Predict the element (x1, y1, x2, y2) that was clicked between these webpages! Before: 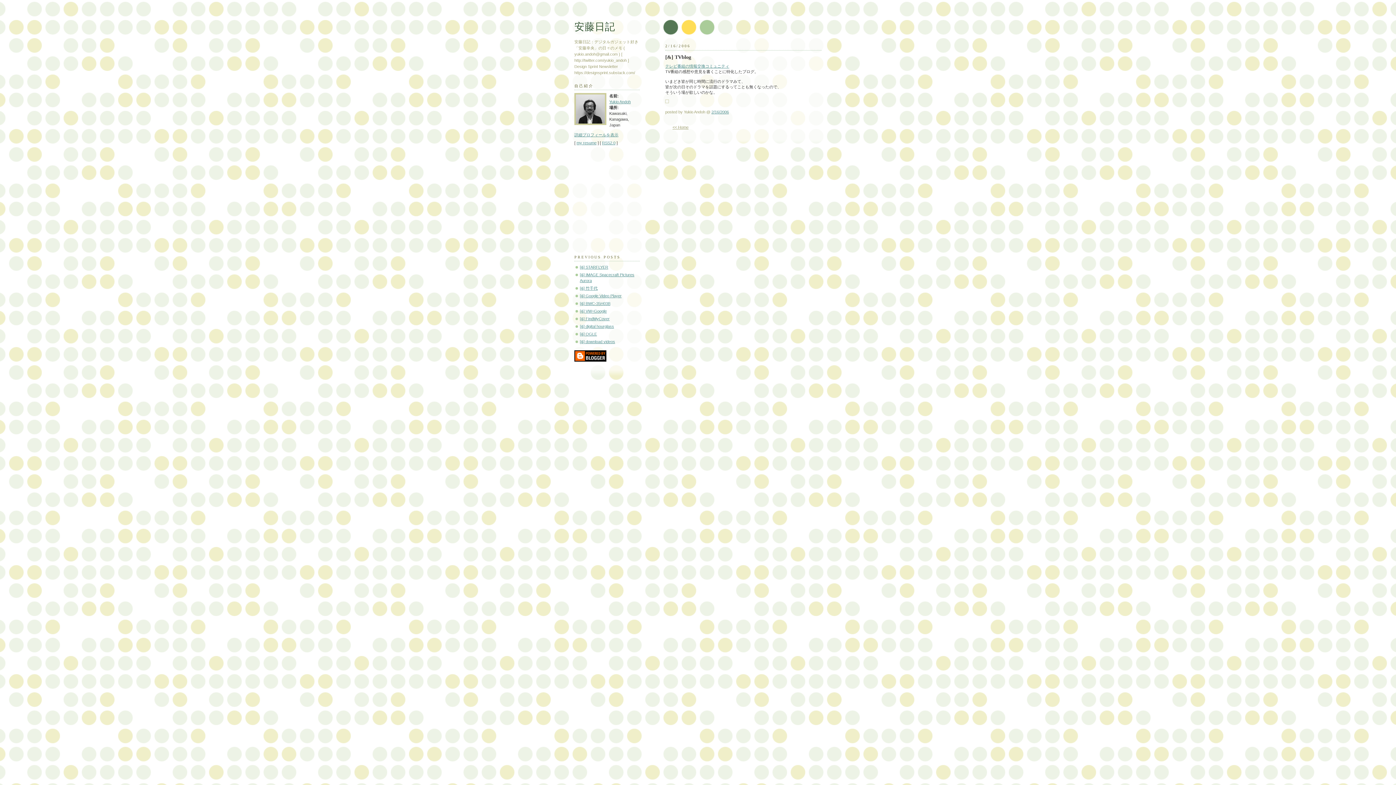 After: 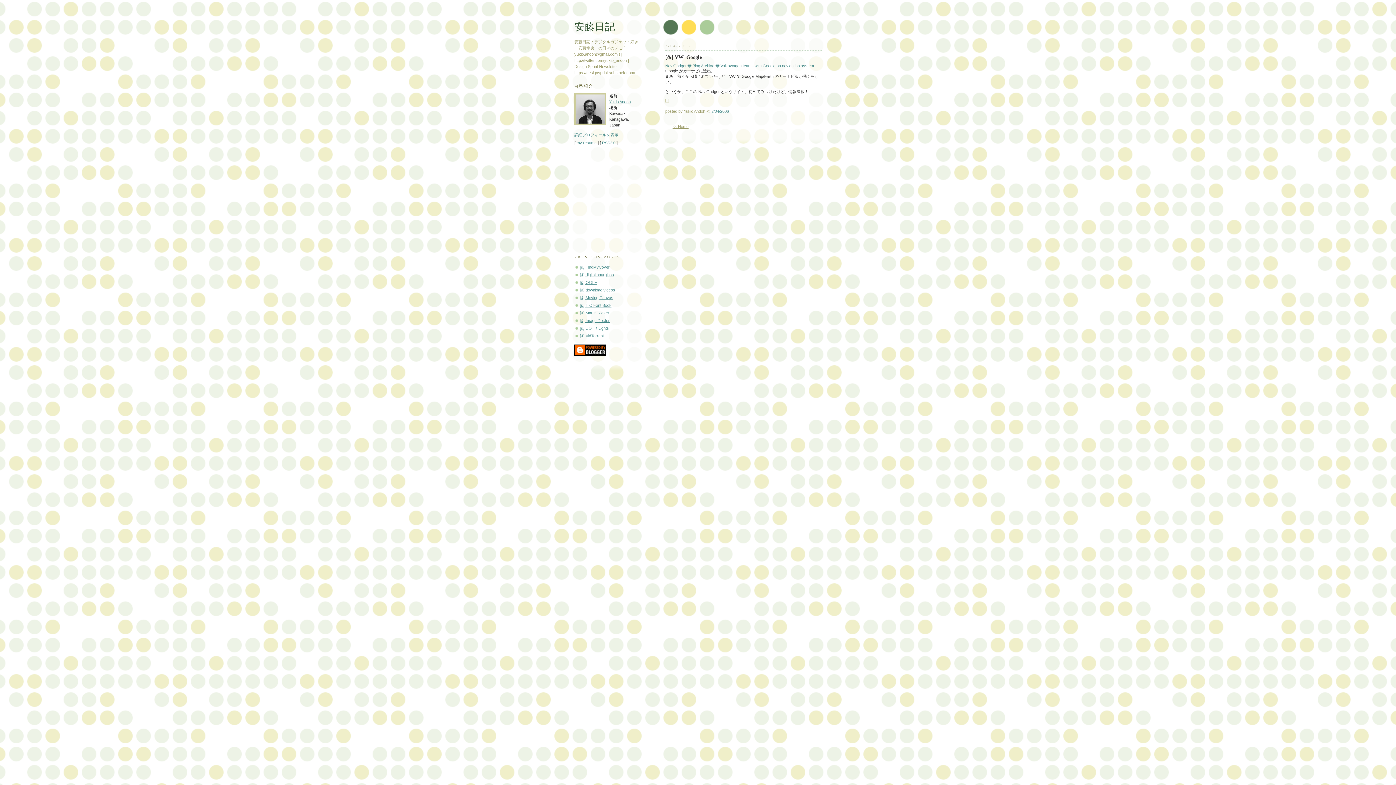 Action: bbox: (580, 309, 606, 313) label: [&] VW+Google